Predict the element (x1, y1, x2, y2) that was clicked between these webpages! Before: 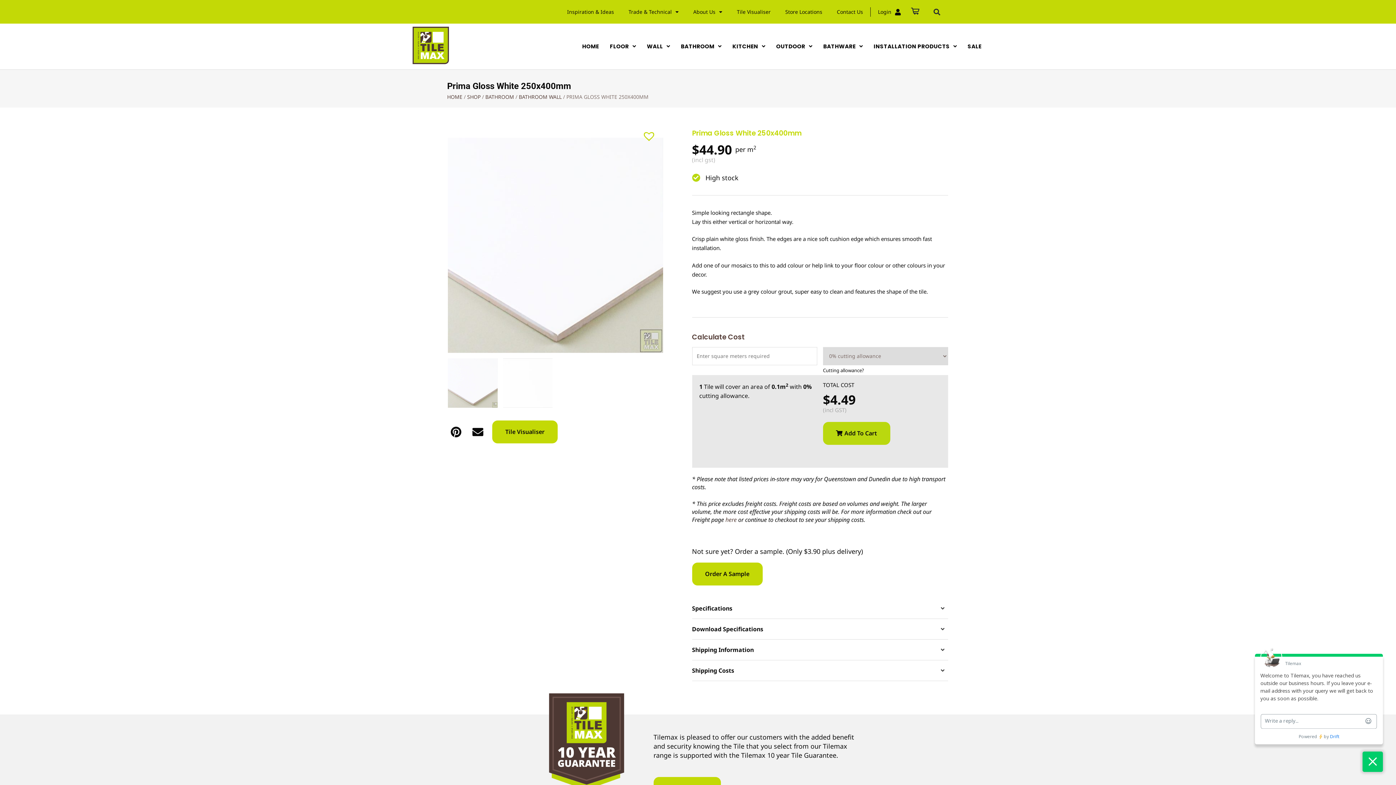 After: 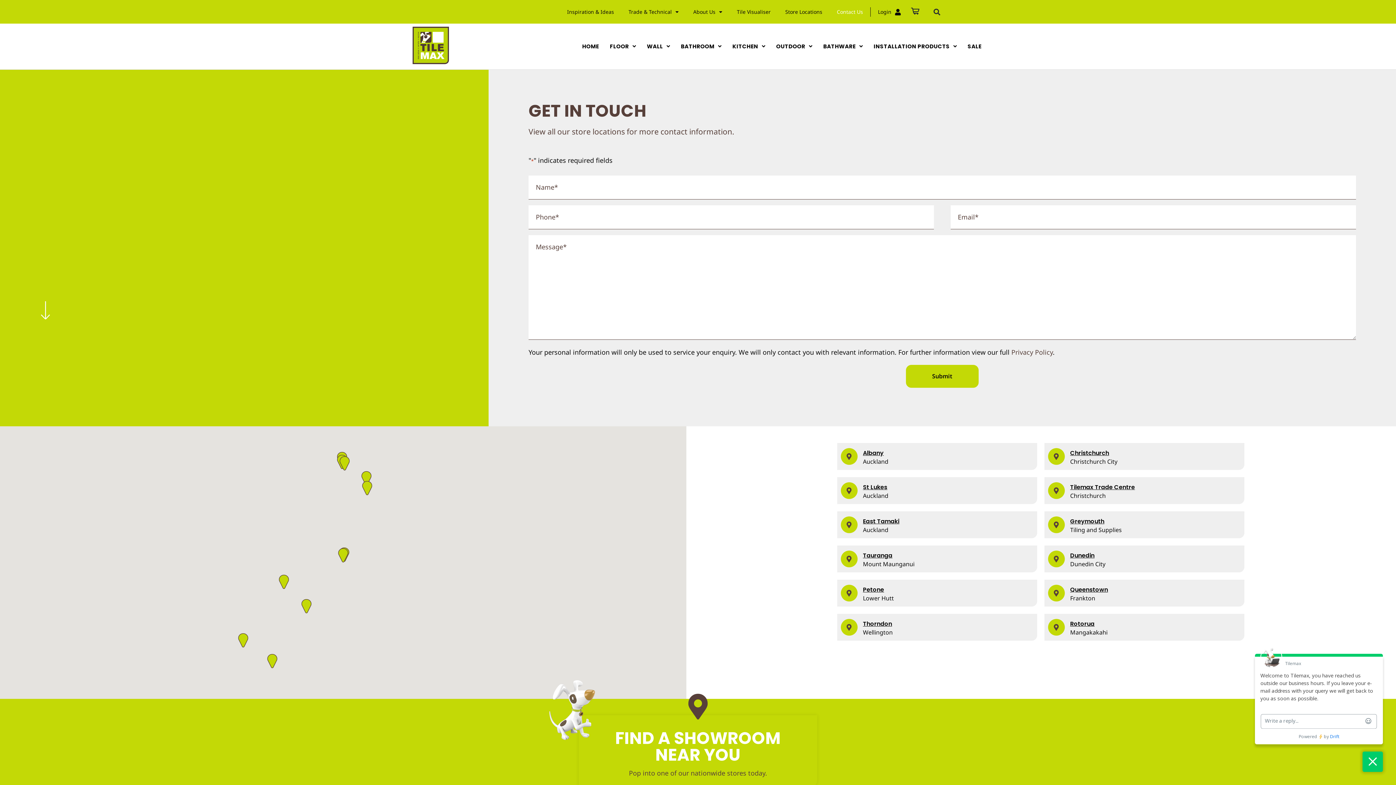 Action: bbox: (829, 7, 870, 16) label: Contact Us